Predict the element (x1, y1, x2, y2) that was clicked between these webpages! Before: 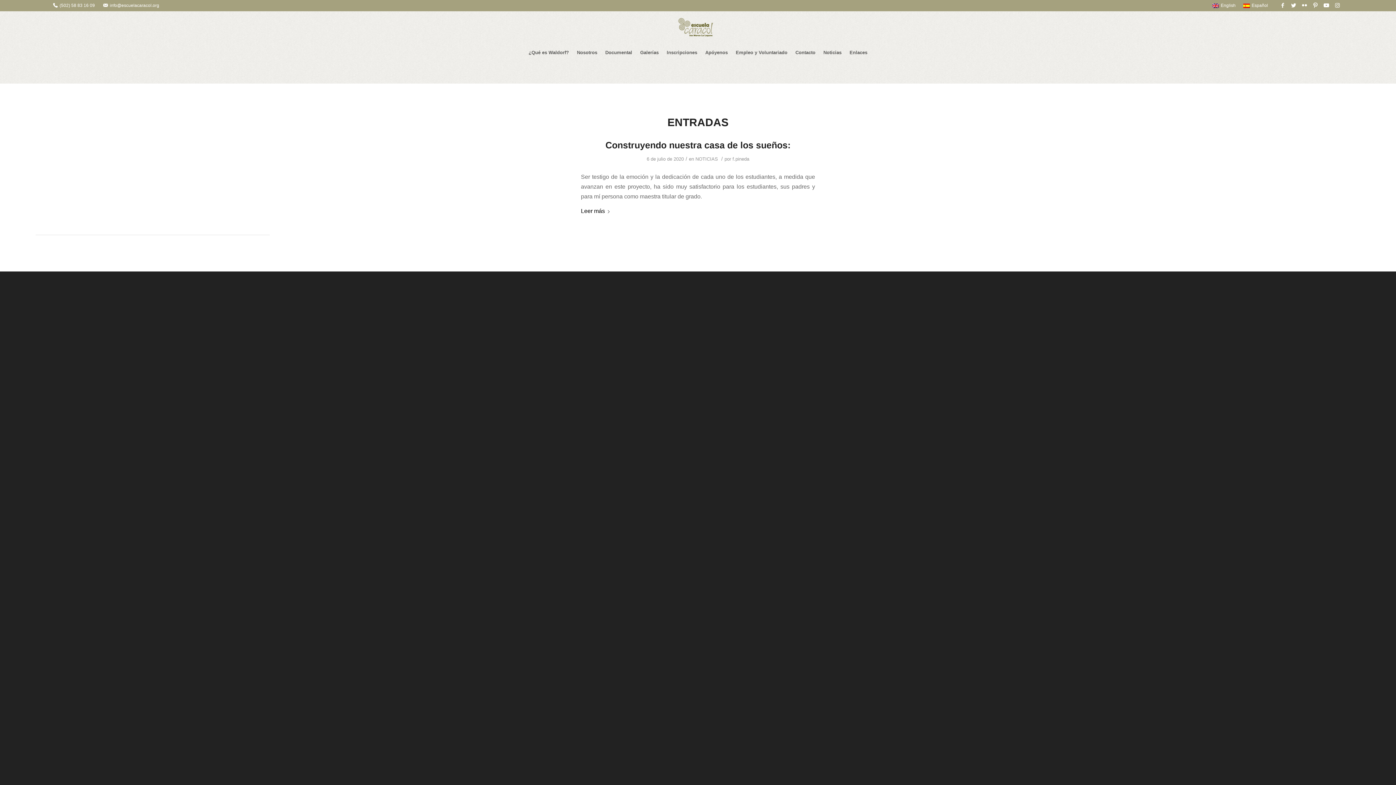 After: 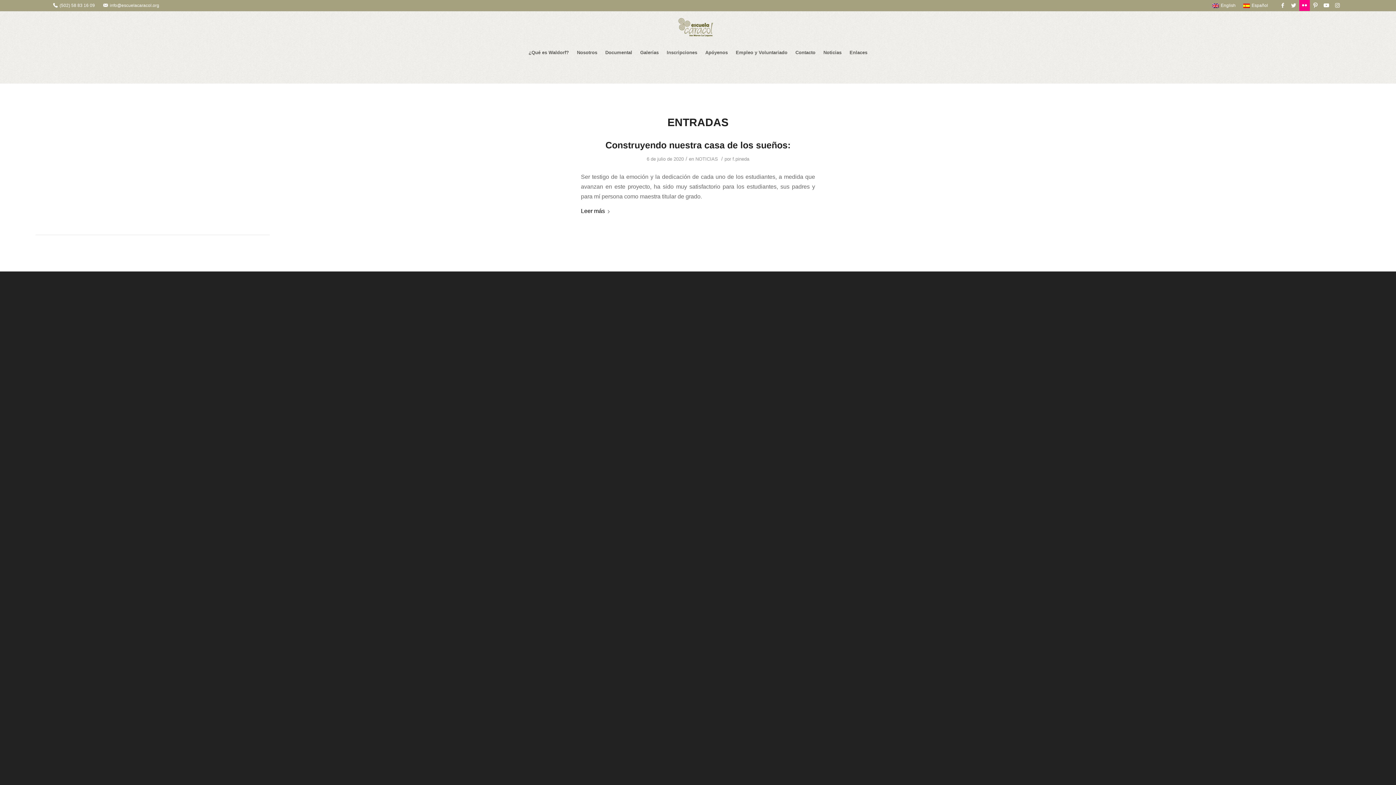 Action: label: Link to Flickr bbox: (1299, 0, 1310, 10)